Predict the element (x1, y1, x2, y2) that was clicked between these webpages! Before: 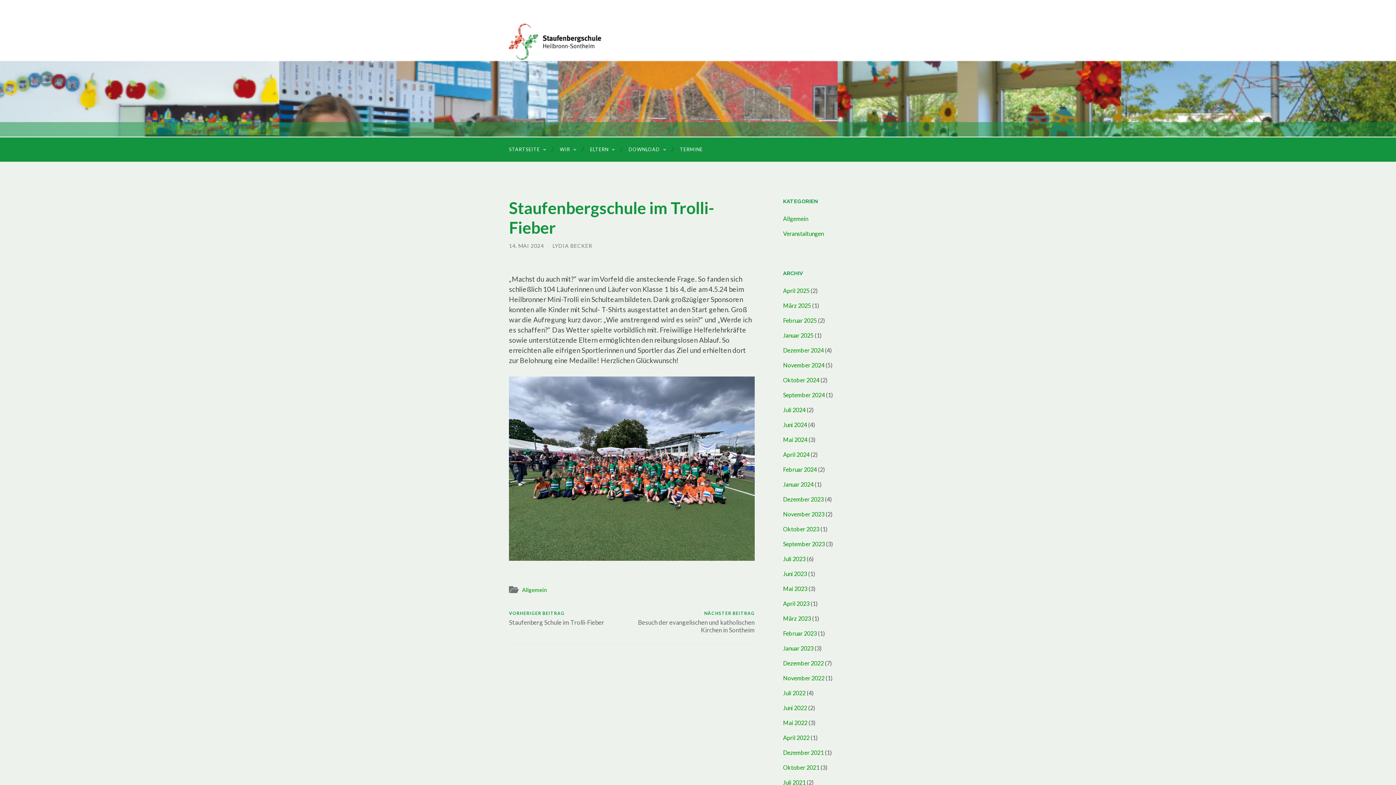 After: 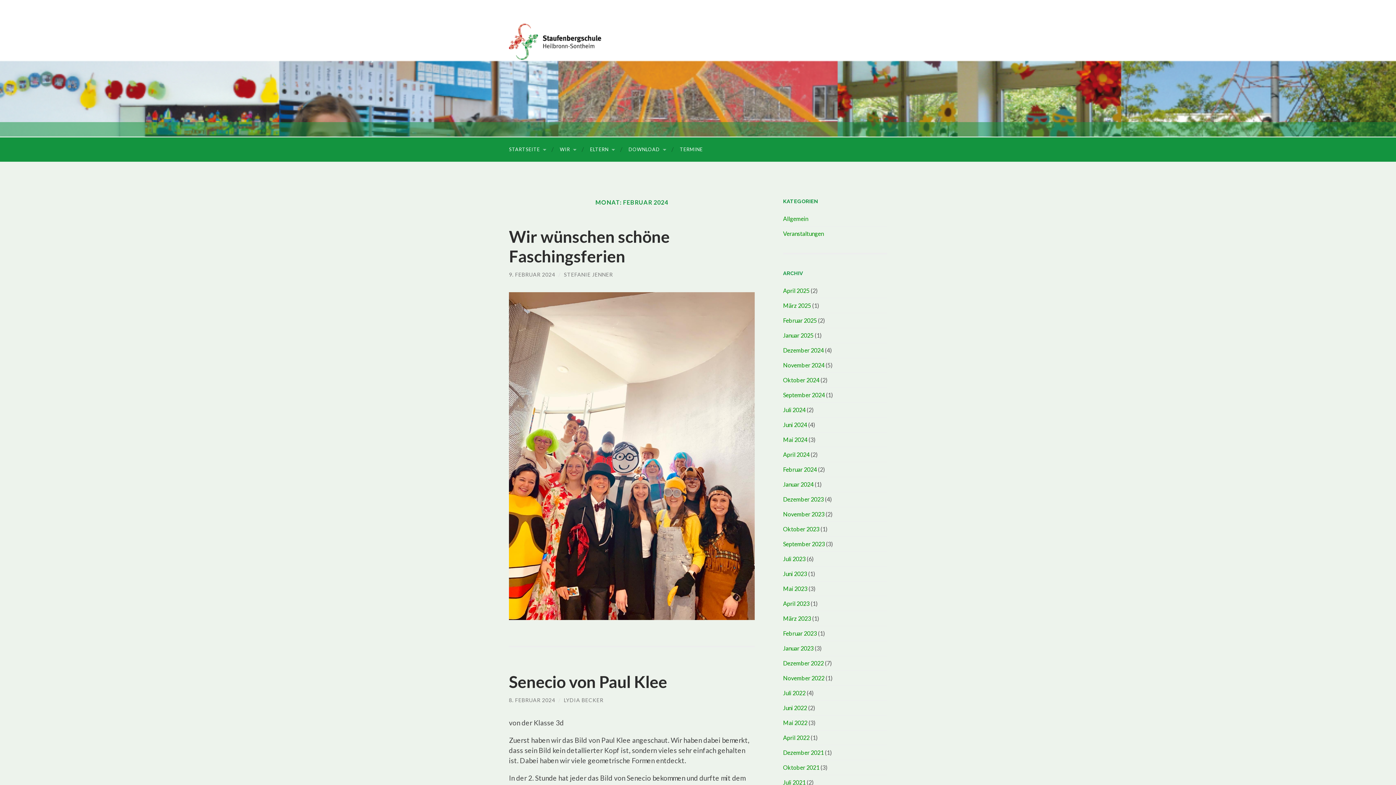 Action: label: Februar 2024 bbox: (783, 466, 817, 473)